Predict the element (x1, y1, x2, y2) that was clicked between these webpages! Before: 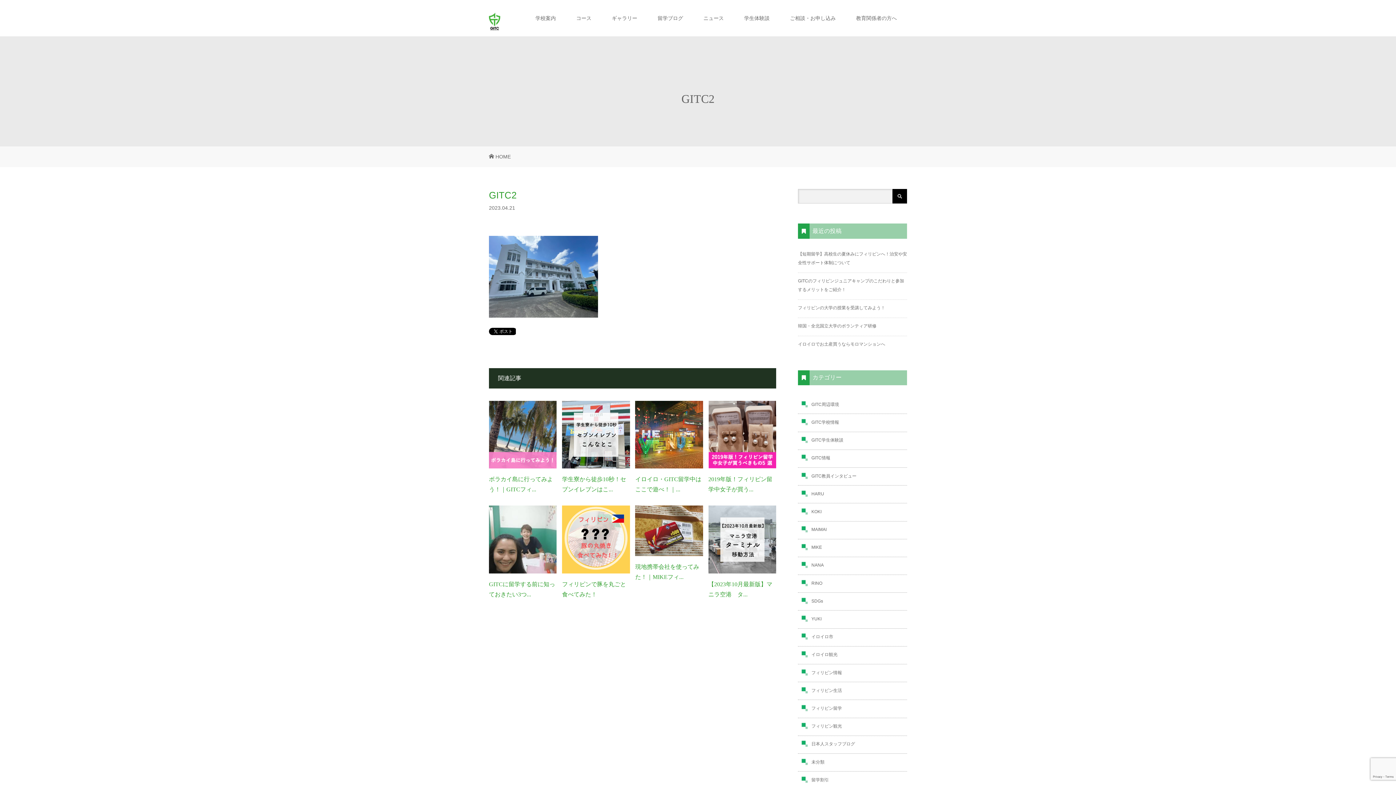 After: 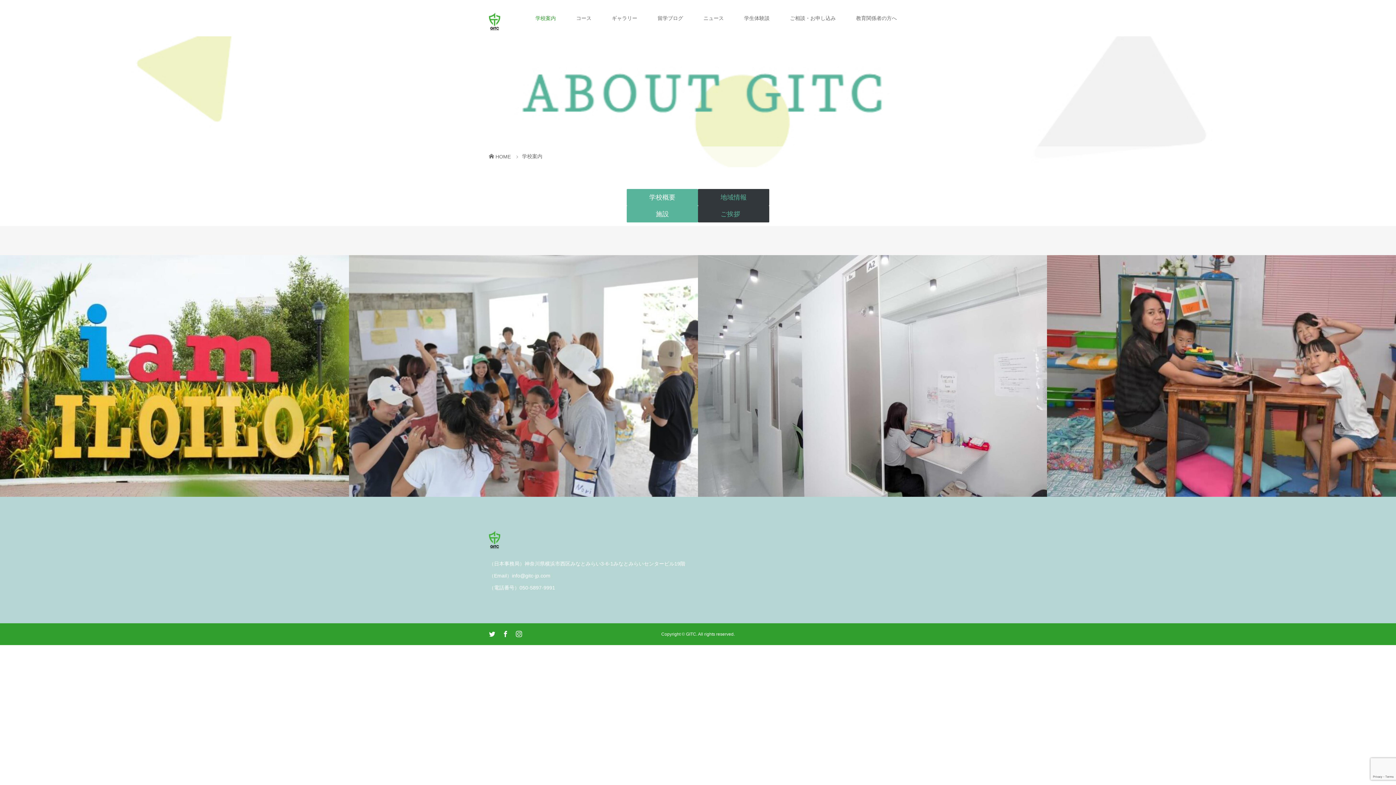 Action: bbox: (525, 0, 566, 36) label: 学校案内